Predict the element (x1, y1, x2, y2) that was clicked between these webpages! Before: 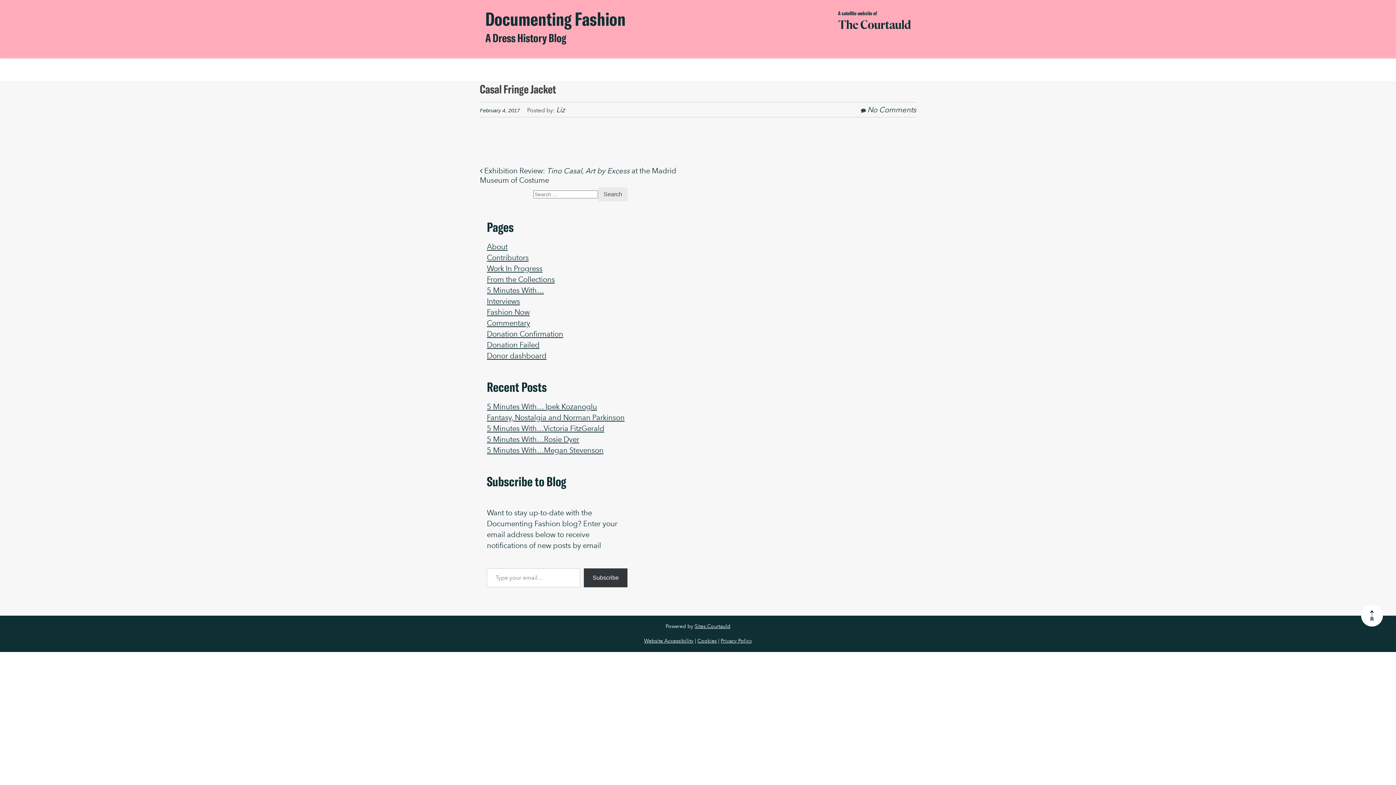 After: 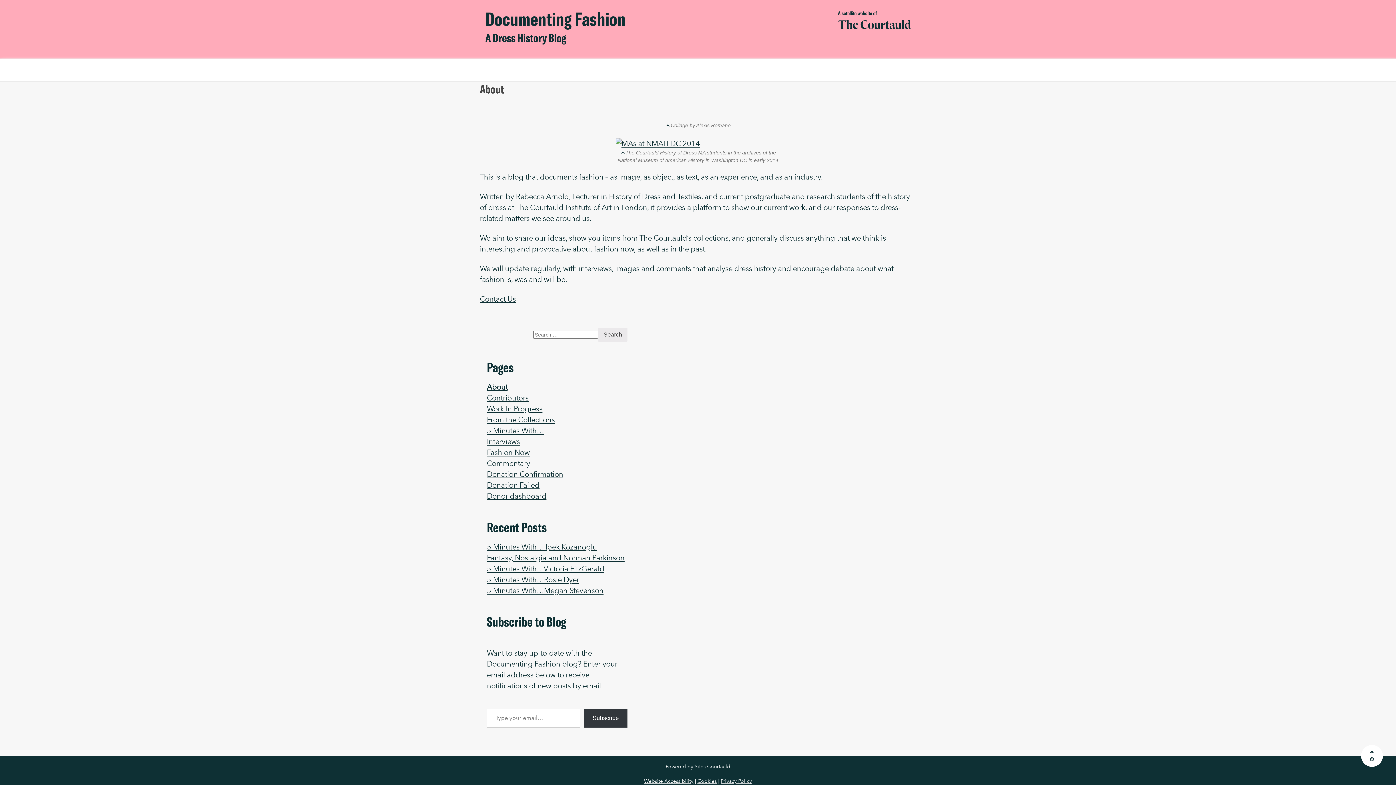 Action: bbox: (486, 242, 507, 251) label: About